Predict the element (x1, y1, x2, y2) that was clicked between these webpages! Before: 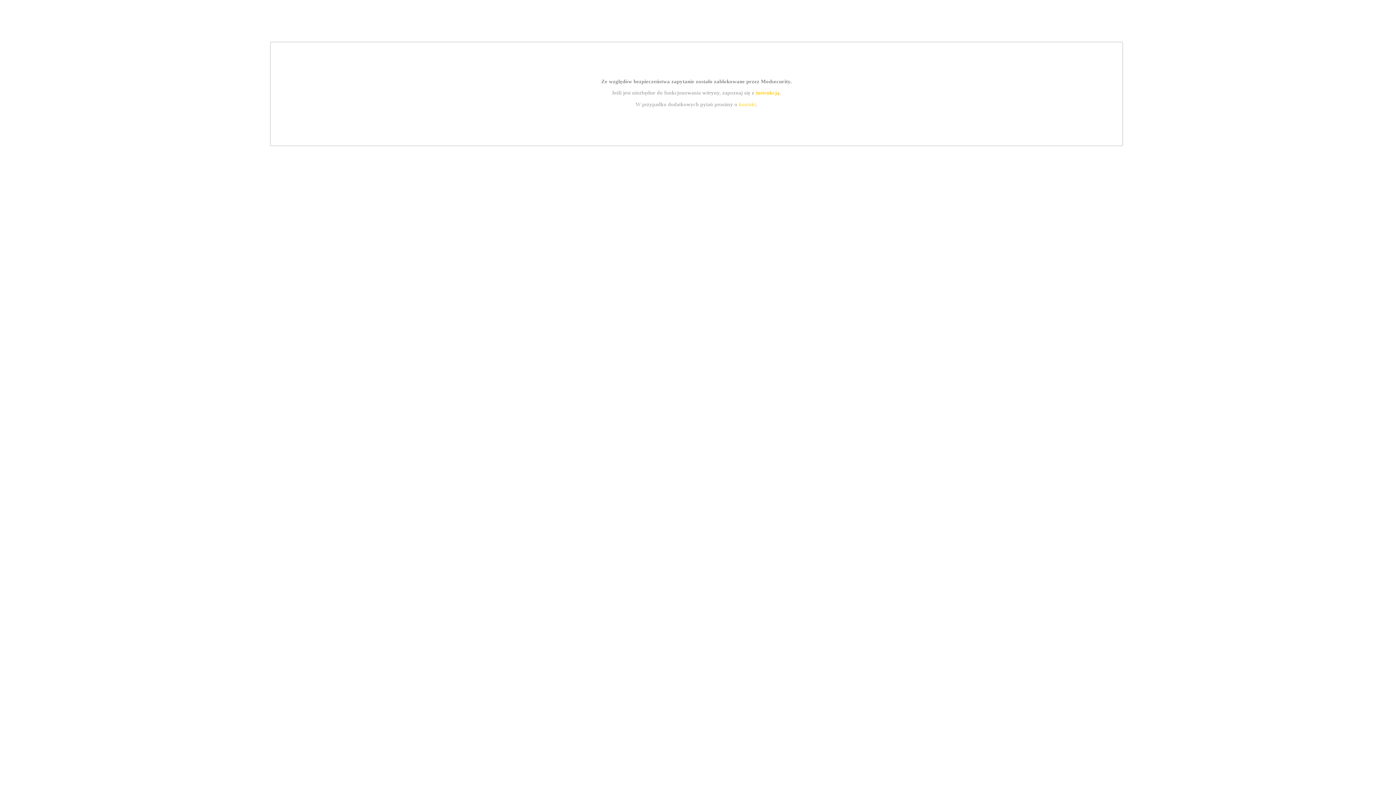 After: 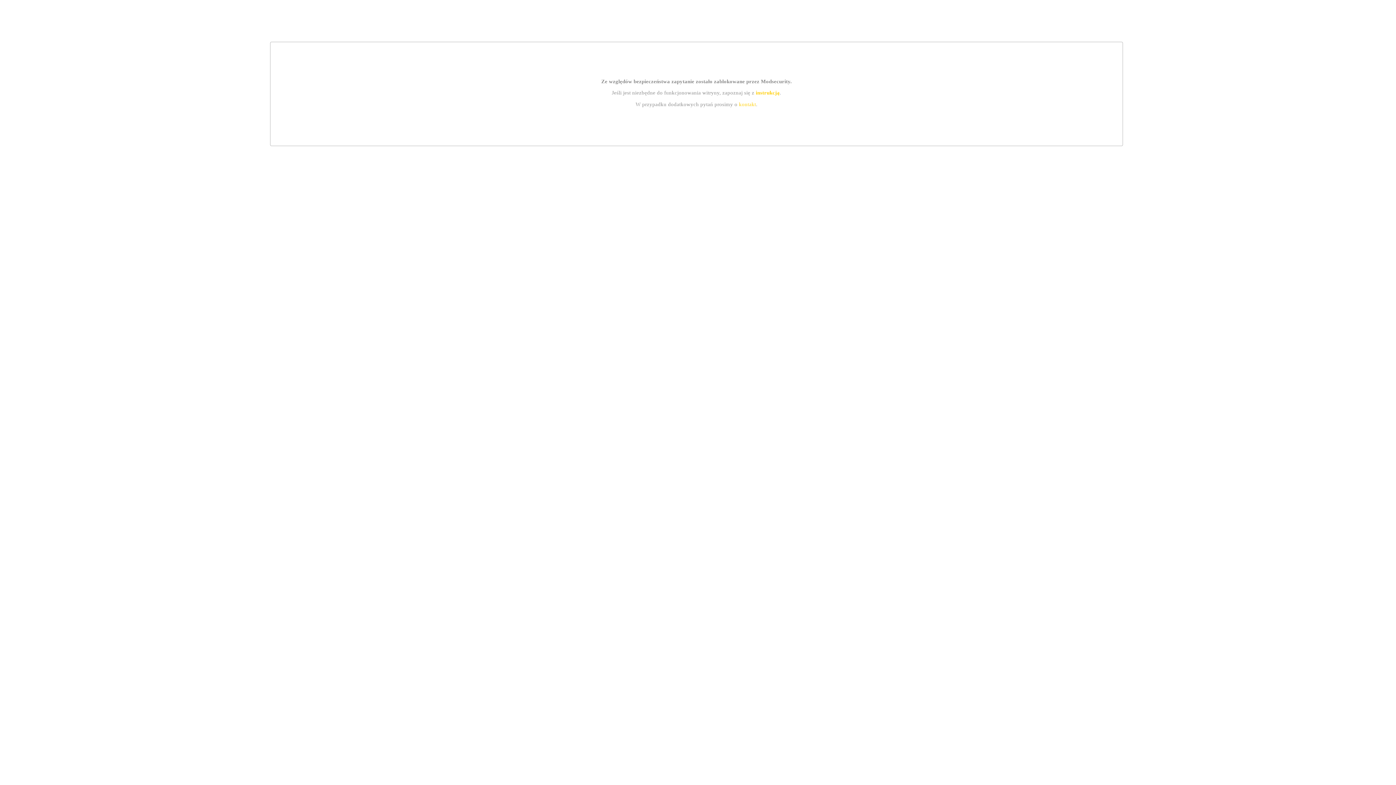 Action: label: instrukcją bbox: (755, 89, 779, 95)